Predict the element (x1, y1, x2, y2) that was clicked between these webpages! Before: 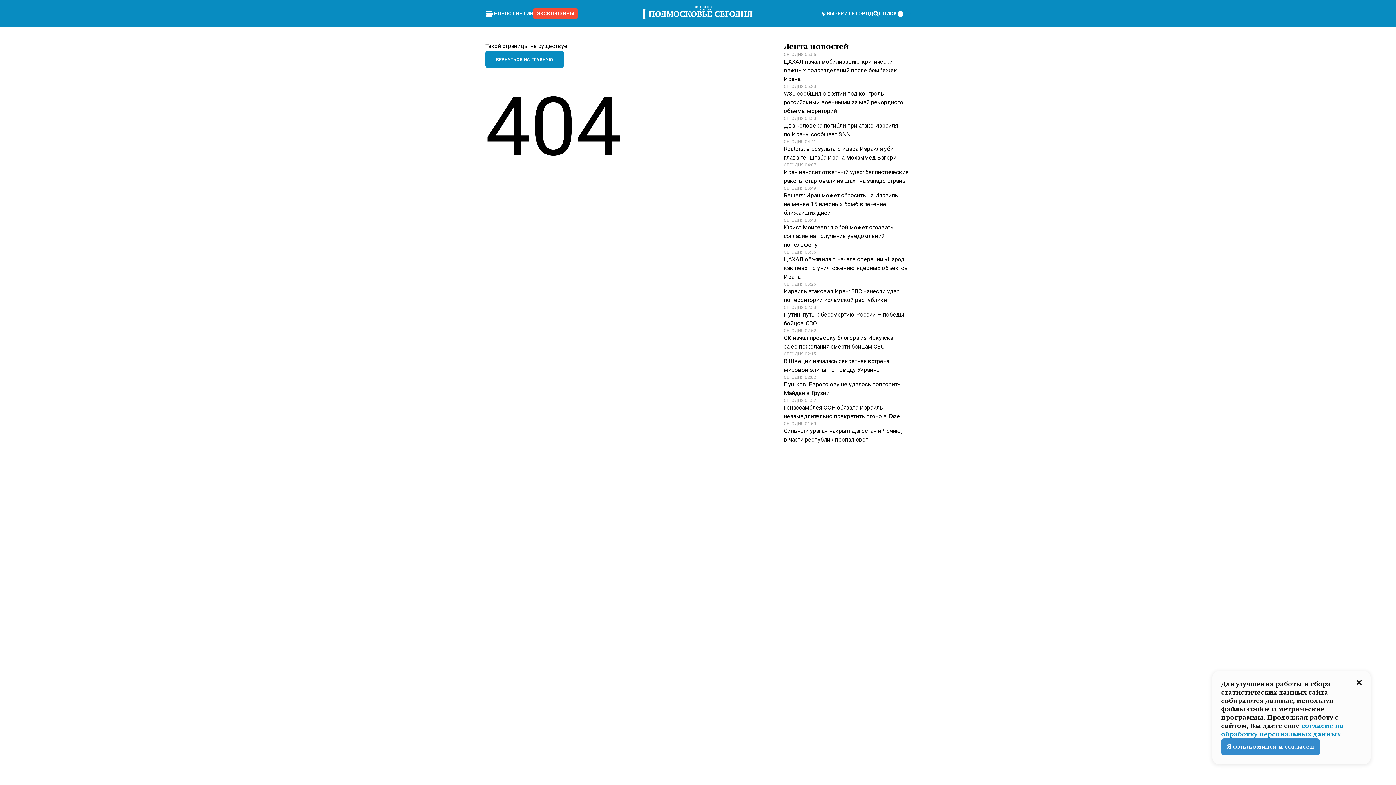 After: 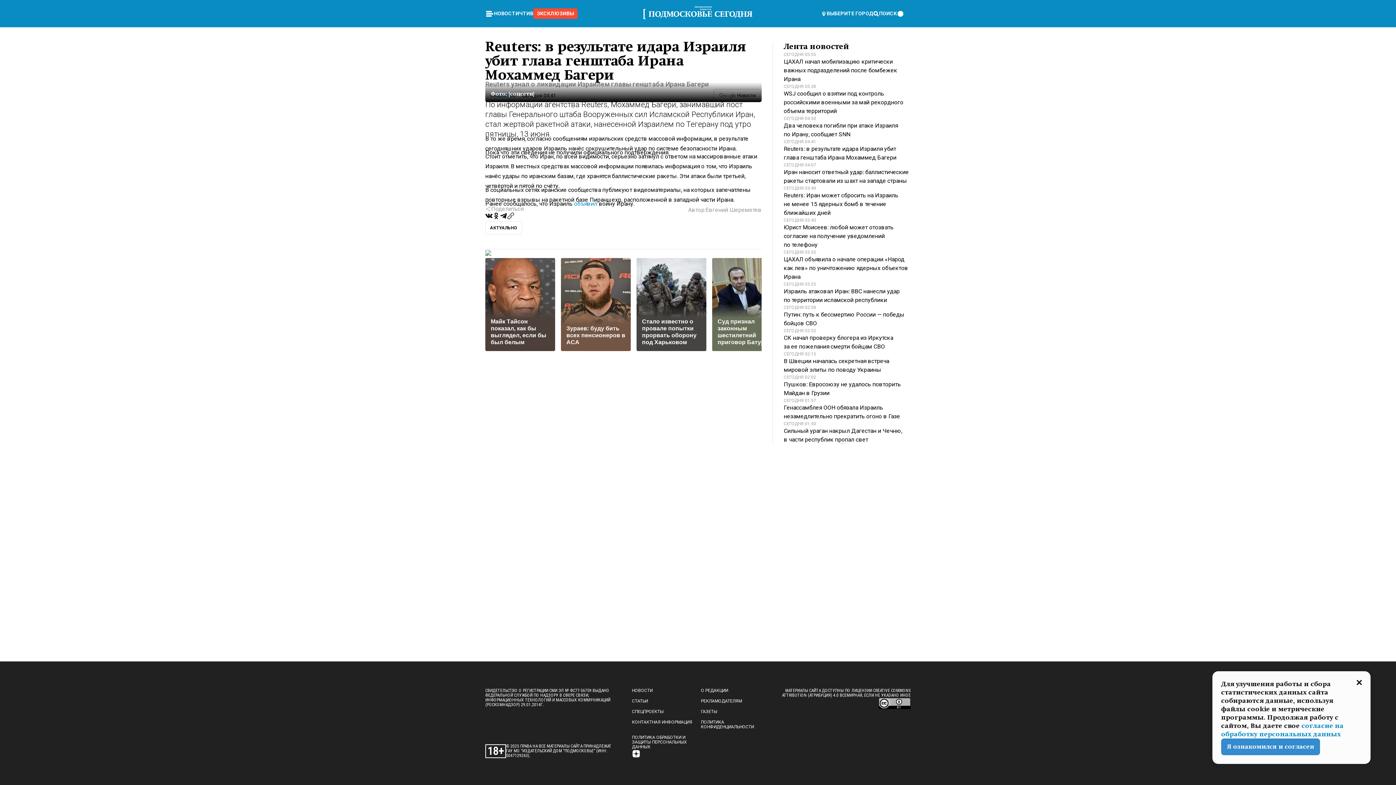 Action: bbox: (784, 138, 910, 162) label: СЕГОДНЯ 04:41

Reuters: в результате идара Израиля убит глава генштаба Ирана Мохаммед Багери